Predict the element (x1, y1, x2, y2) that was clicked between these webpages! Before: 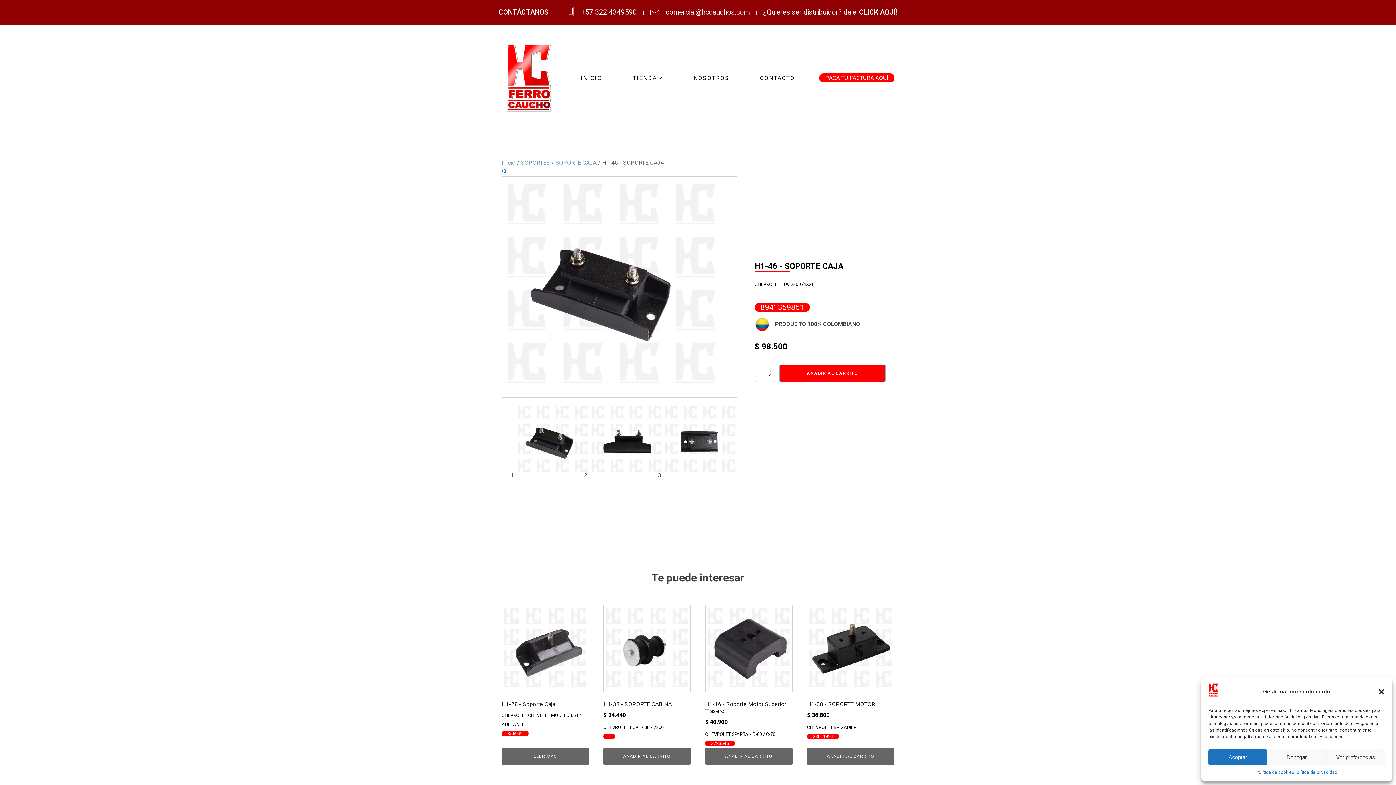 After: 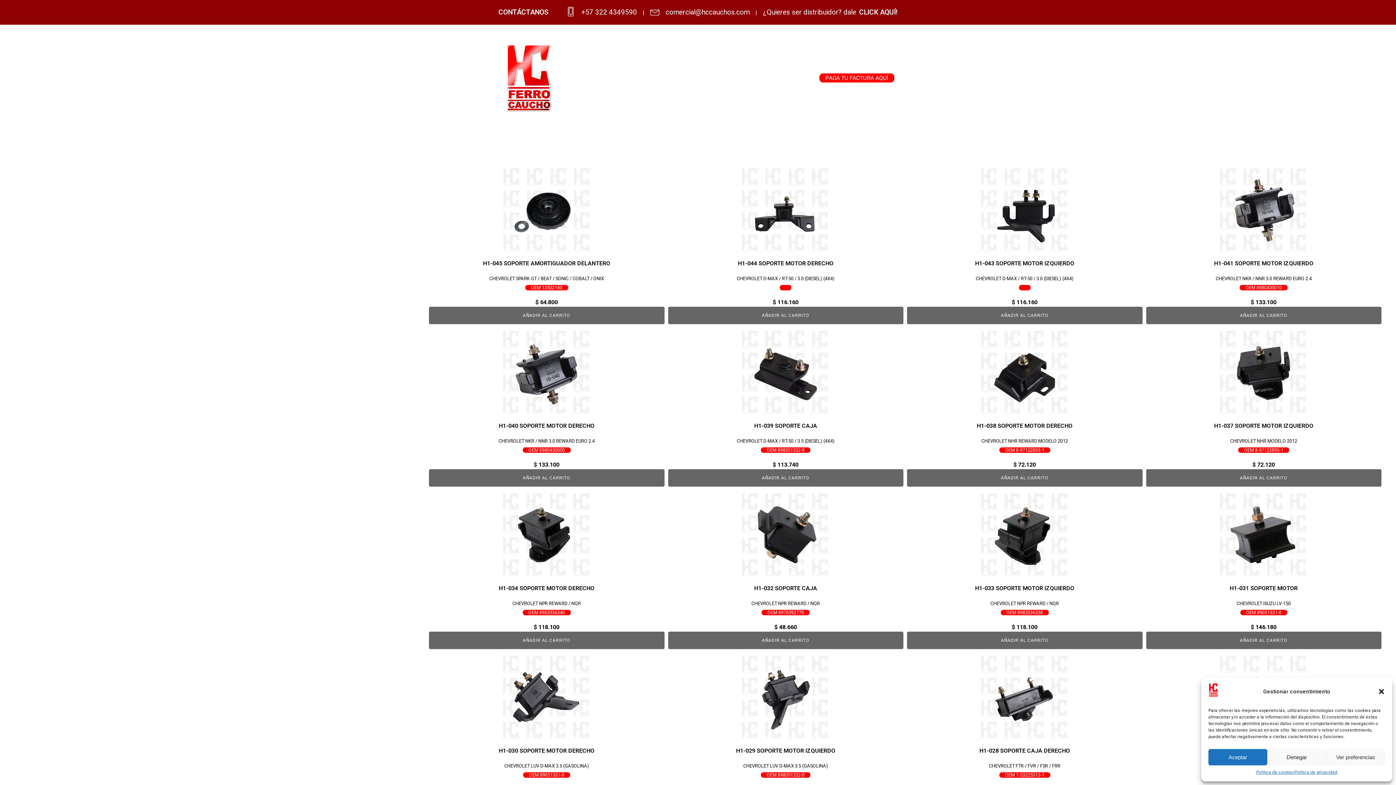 Action: bbox: (555, 159, 596, 166) label: SOPORTE CAJA